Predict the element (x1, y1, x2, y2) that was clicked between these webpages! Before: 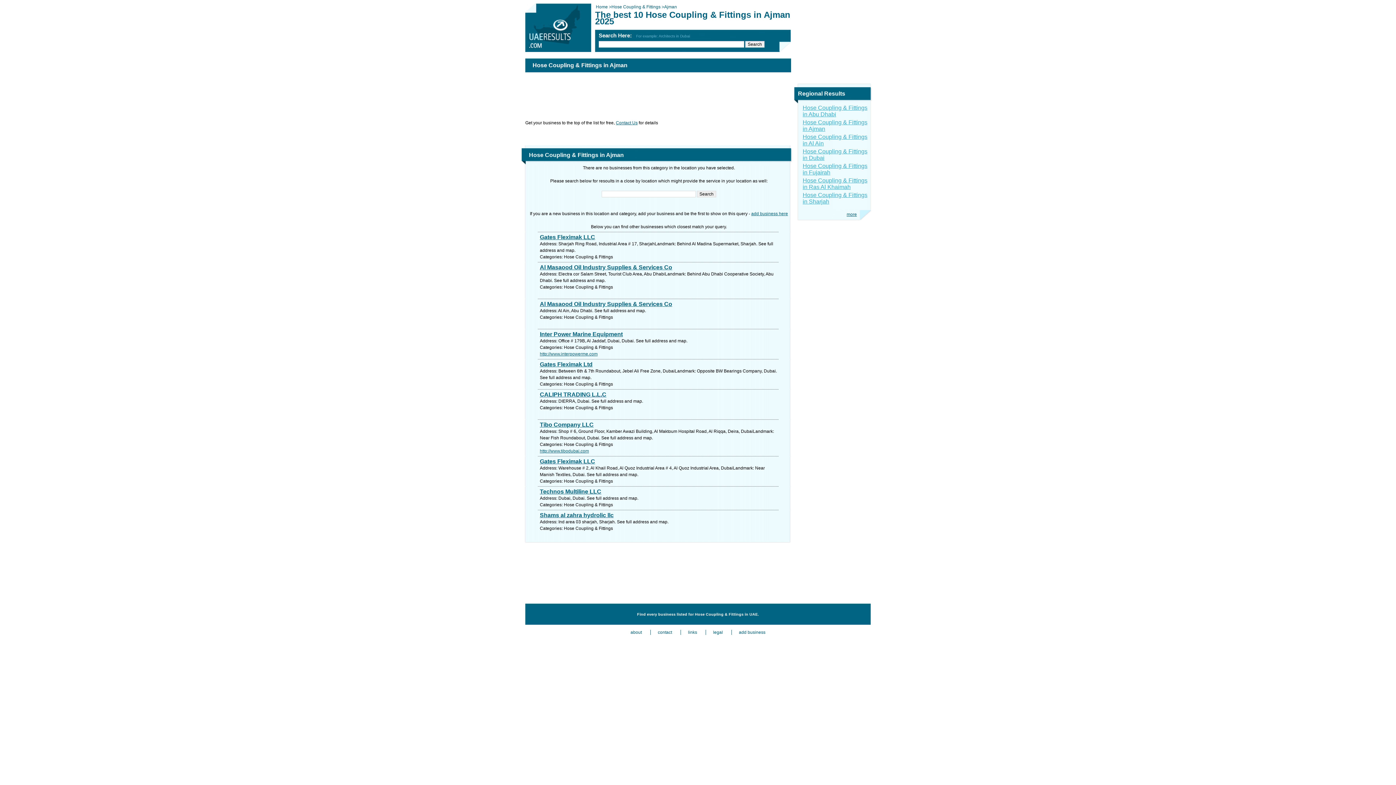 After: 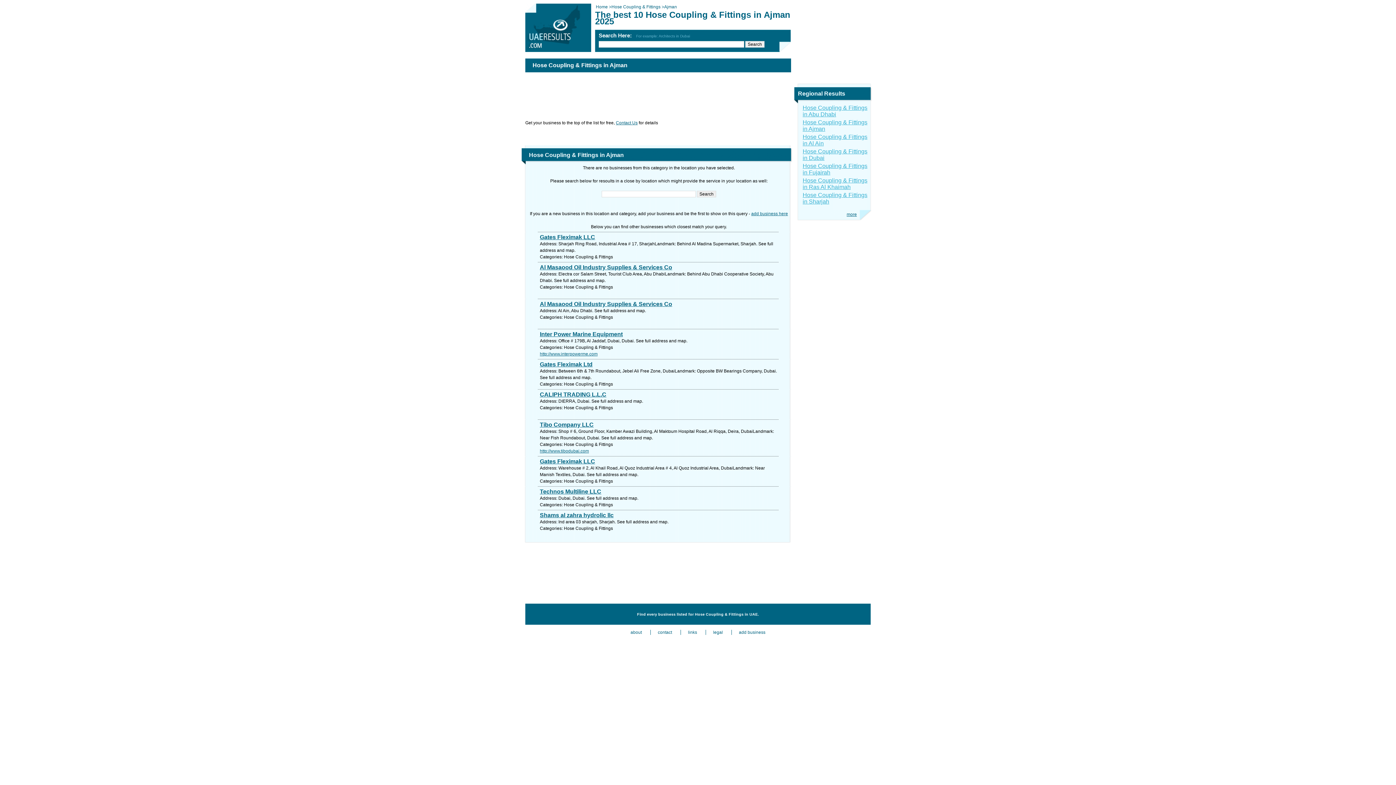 Action: label: http://www.interpowerme.com bbox: (540, 351, 597, 356)